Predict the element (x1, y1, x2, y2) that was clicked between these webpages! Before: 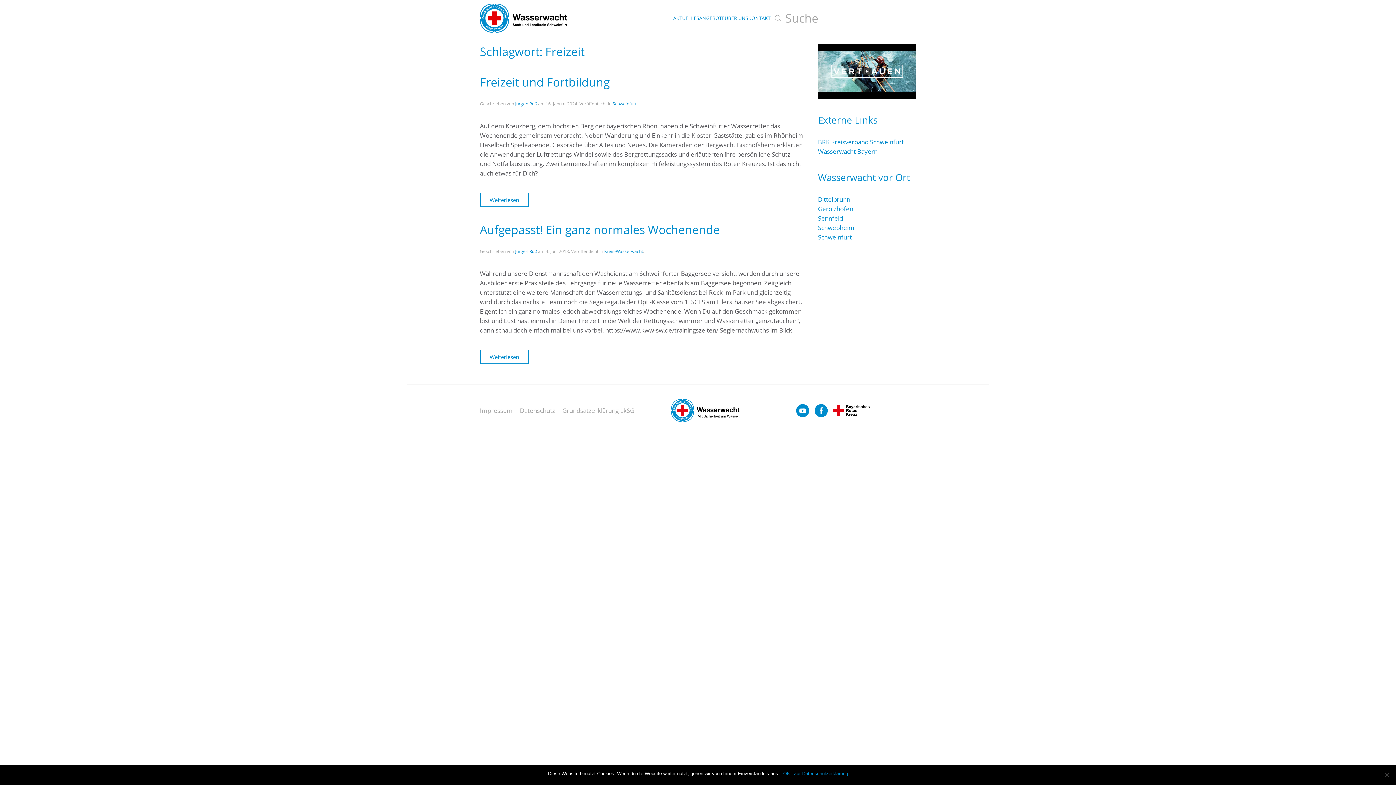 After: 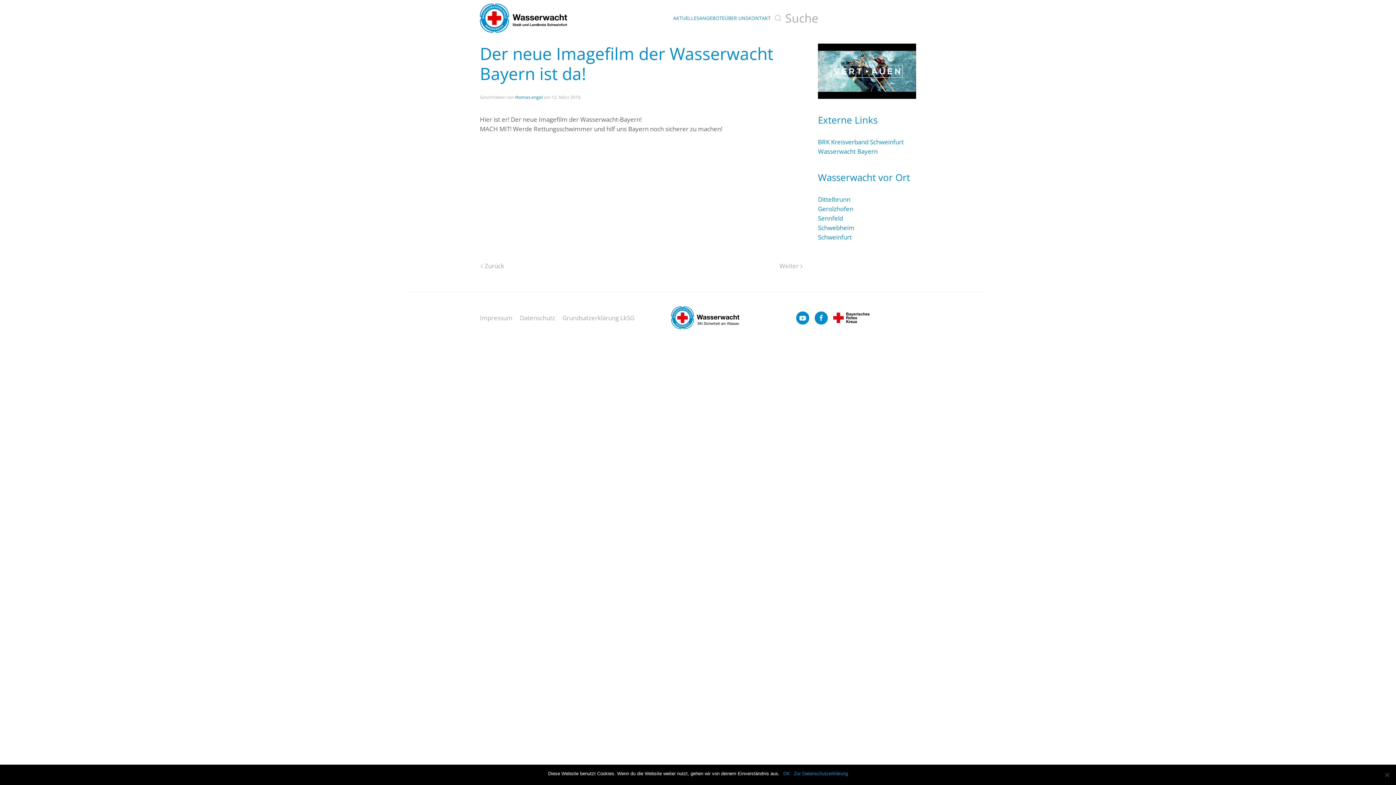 Action: bbox: (818, 66, 916, 74)